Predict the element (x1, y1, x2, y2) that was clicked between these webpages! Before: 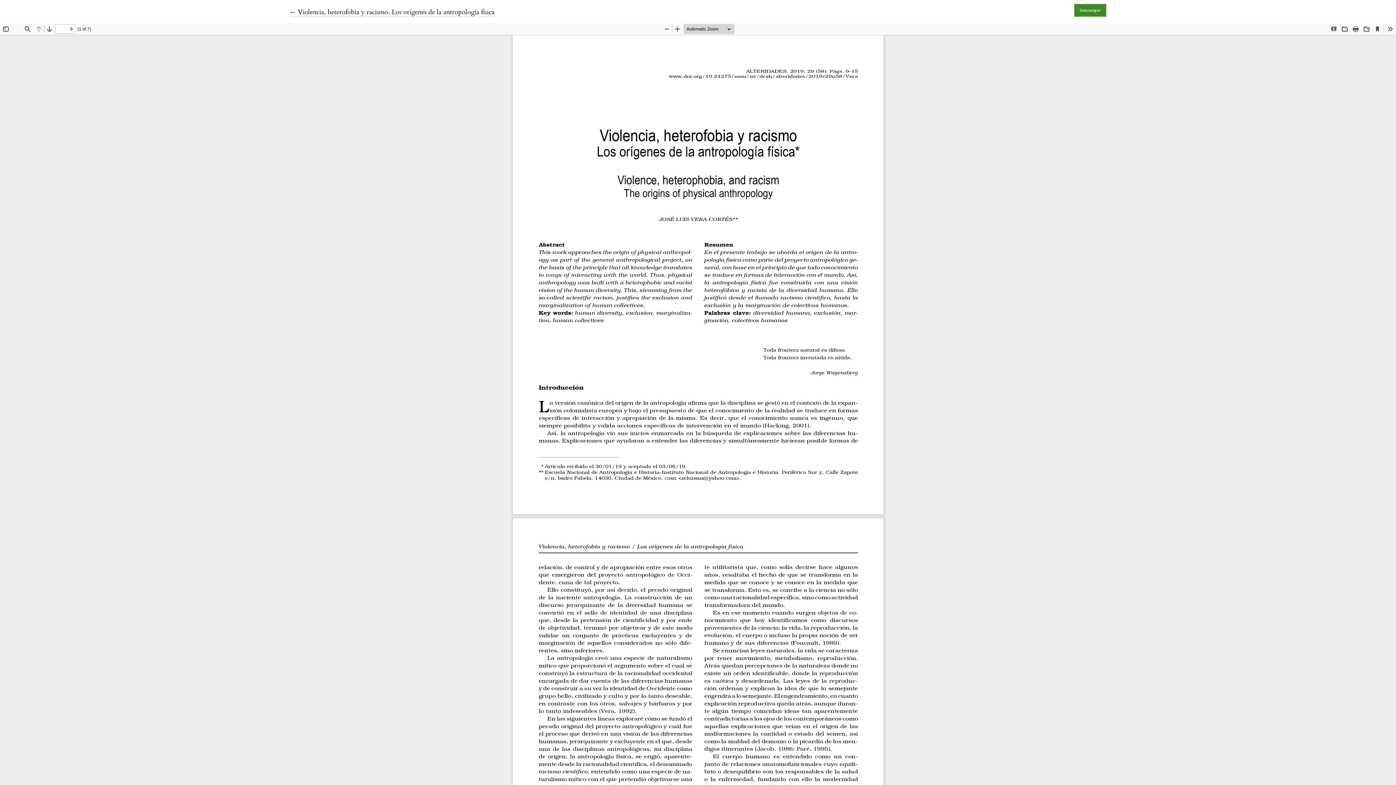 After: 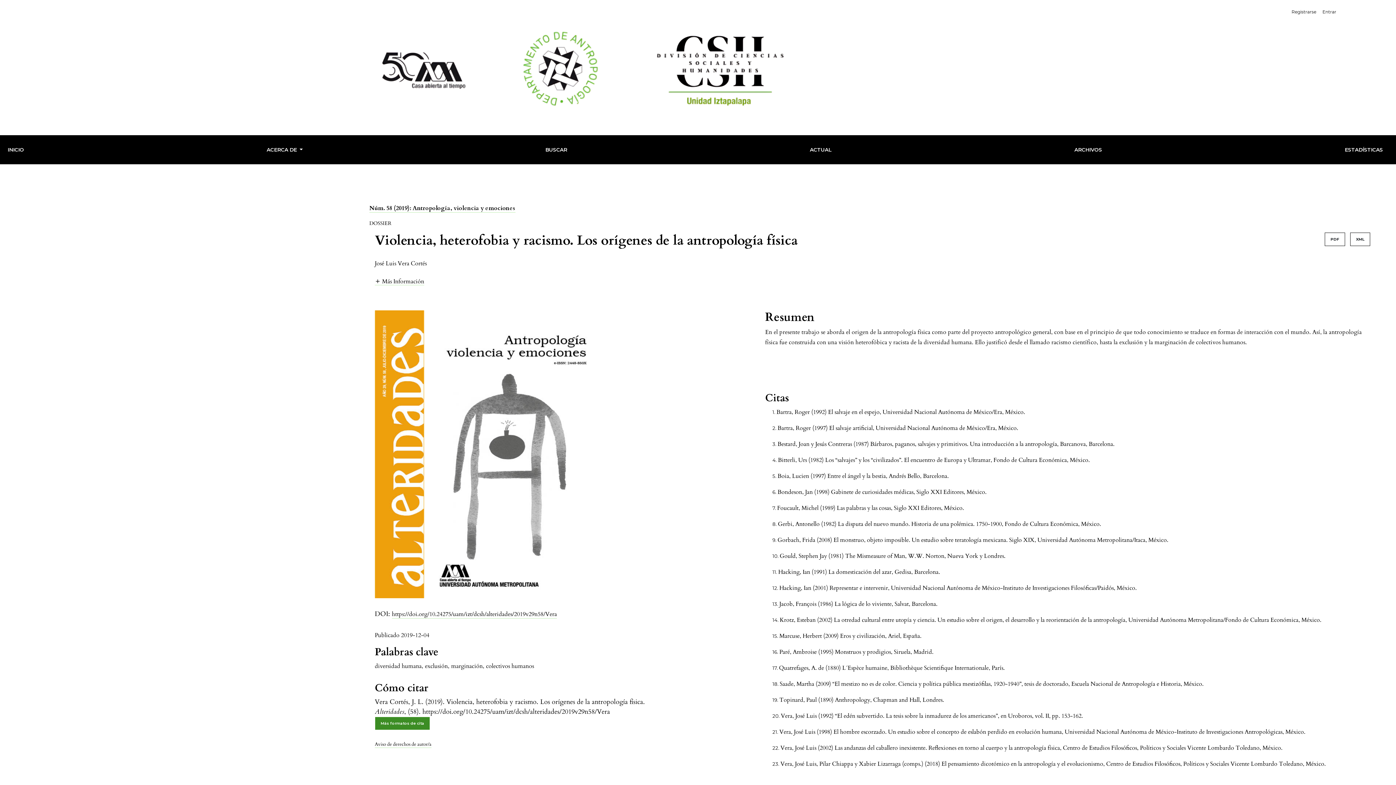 Action: label: ← 
Volver a los detalles del artículo
Violencia, heterofobia y racismo. Los orígenes de la antropología física bbox: (289, 7, 494, 17)